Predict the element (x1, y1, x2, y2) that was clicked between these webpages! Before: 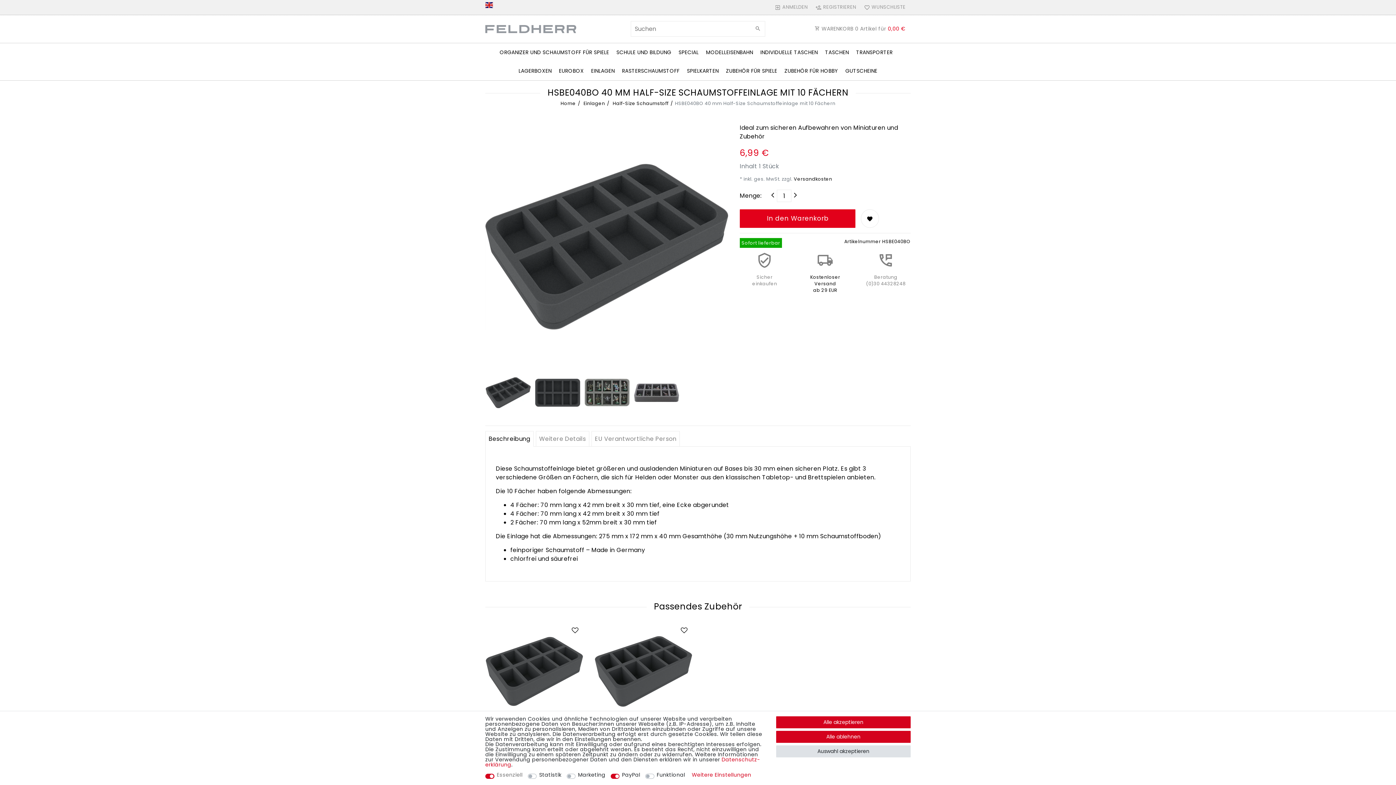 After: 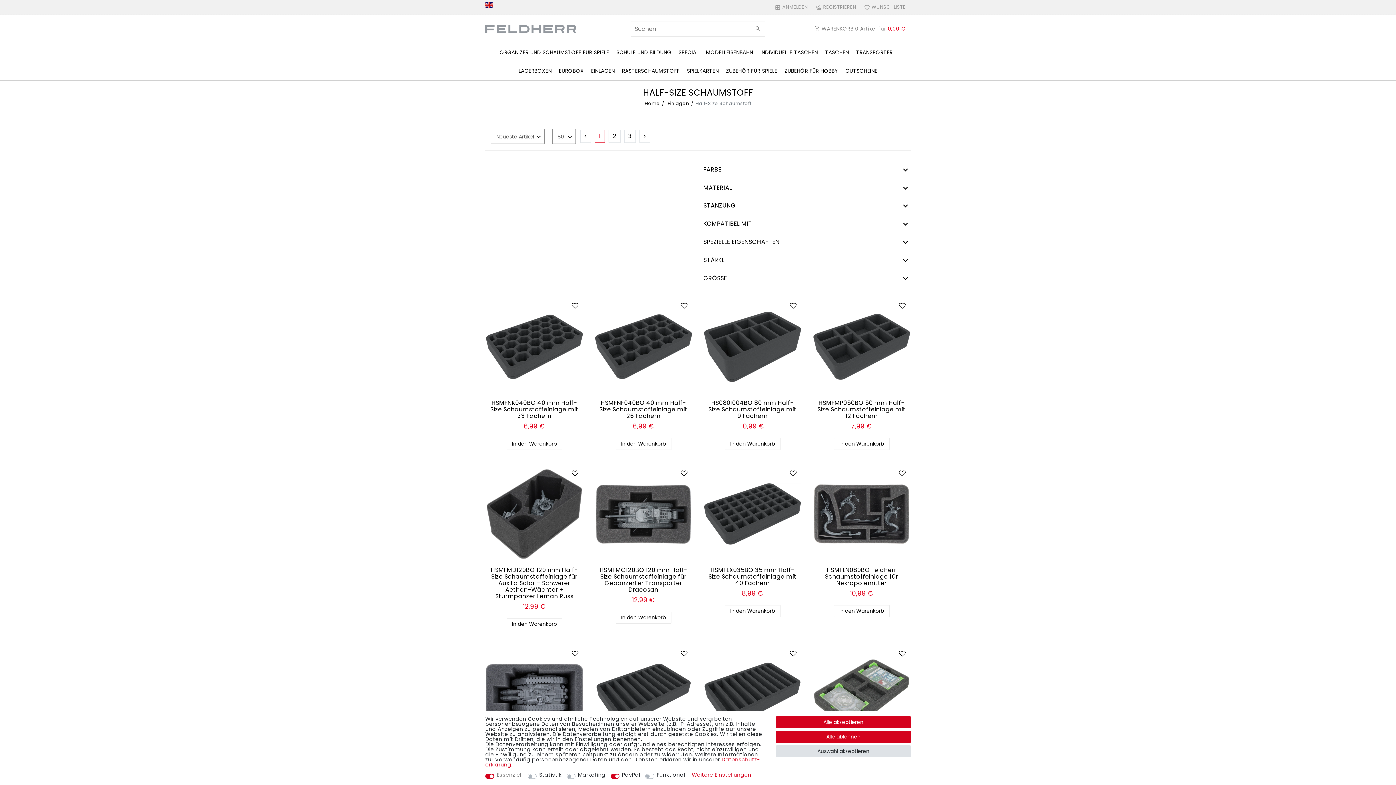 Action: bbox: (611, 100, 668, 106) label:  Half-Size Schaumstoff